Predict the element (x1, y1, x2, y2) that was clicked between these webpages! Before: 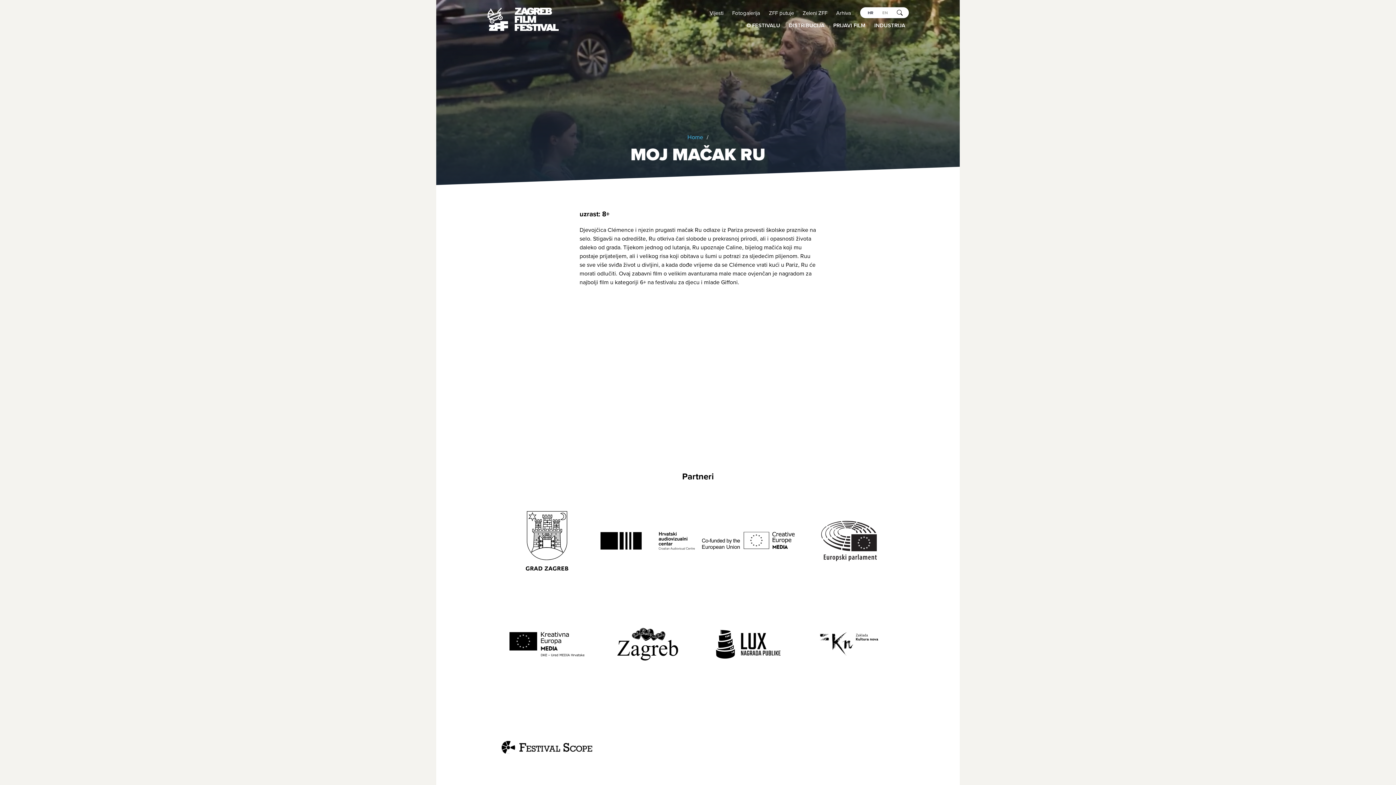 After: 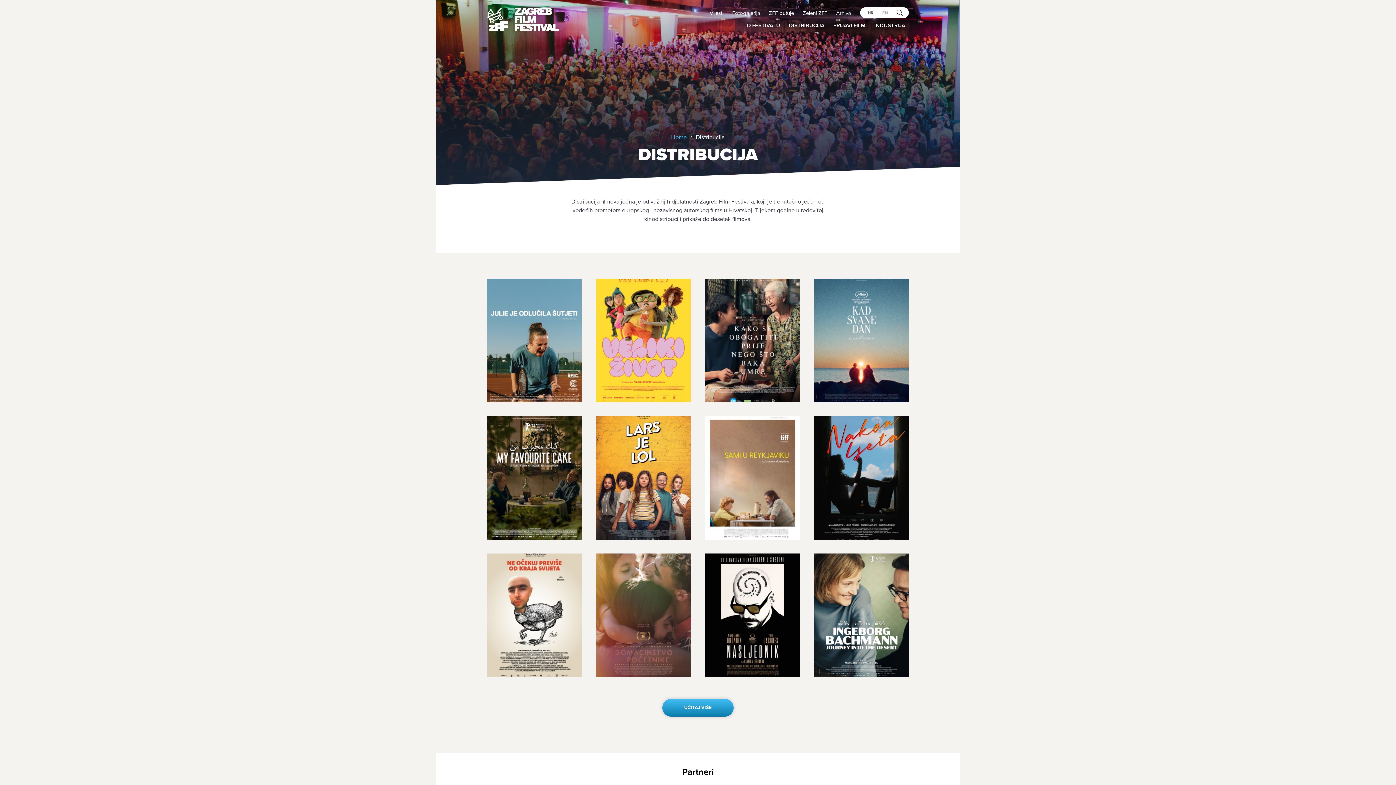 Action: bbox: (785, 21, 828, 29) label: DISTRIBUCIJA